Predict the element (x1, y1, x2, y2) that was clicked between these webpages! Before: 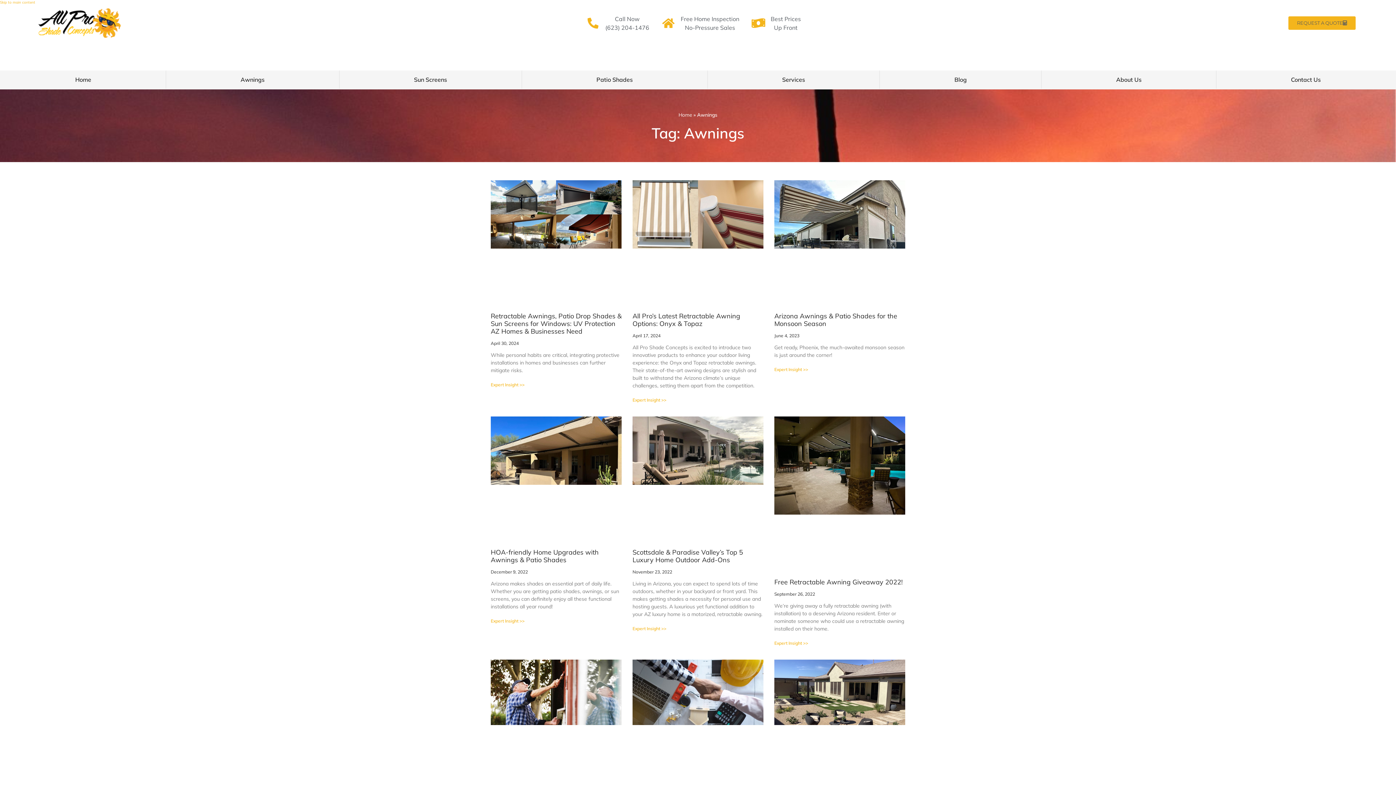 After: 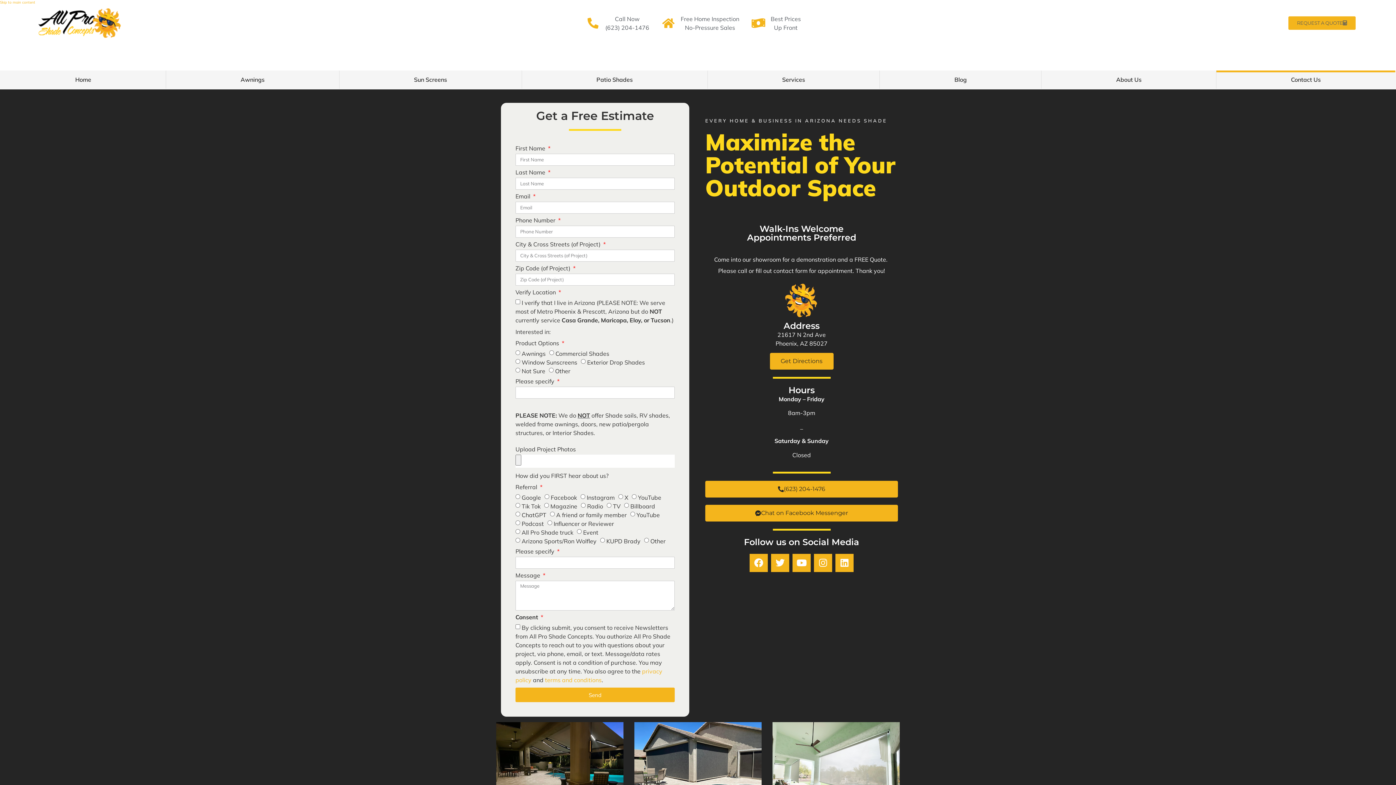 Action: label: Contact Us bbox: (1216, 70, 1395, 88)